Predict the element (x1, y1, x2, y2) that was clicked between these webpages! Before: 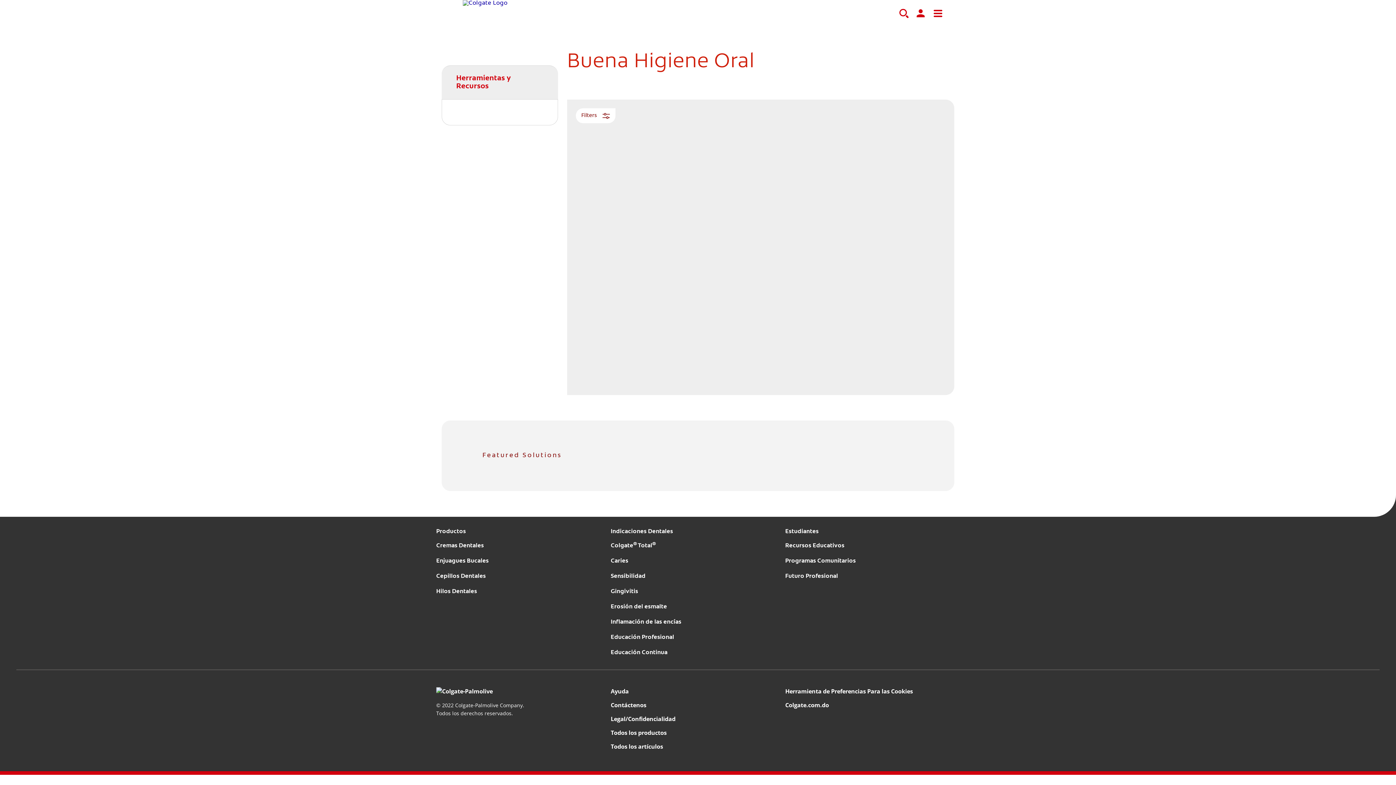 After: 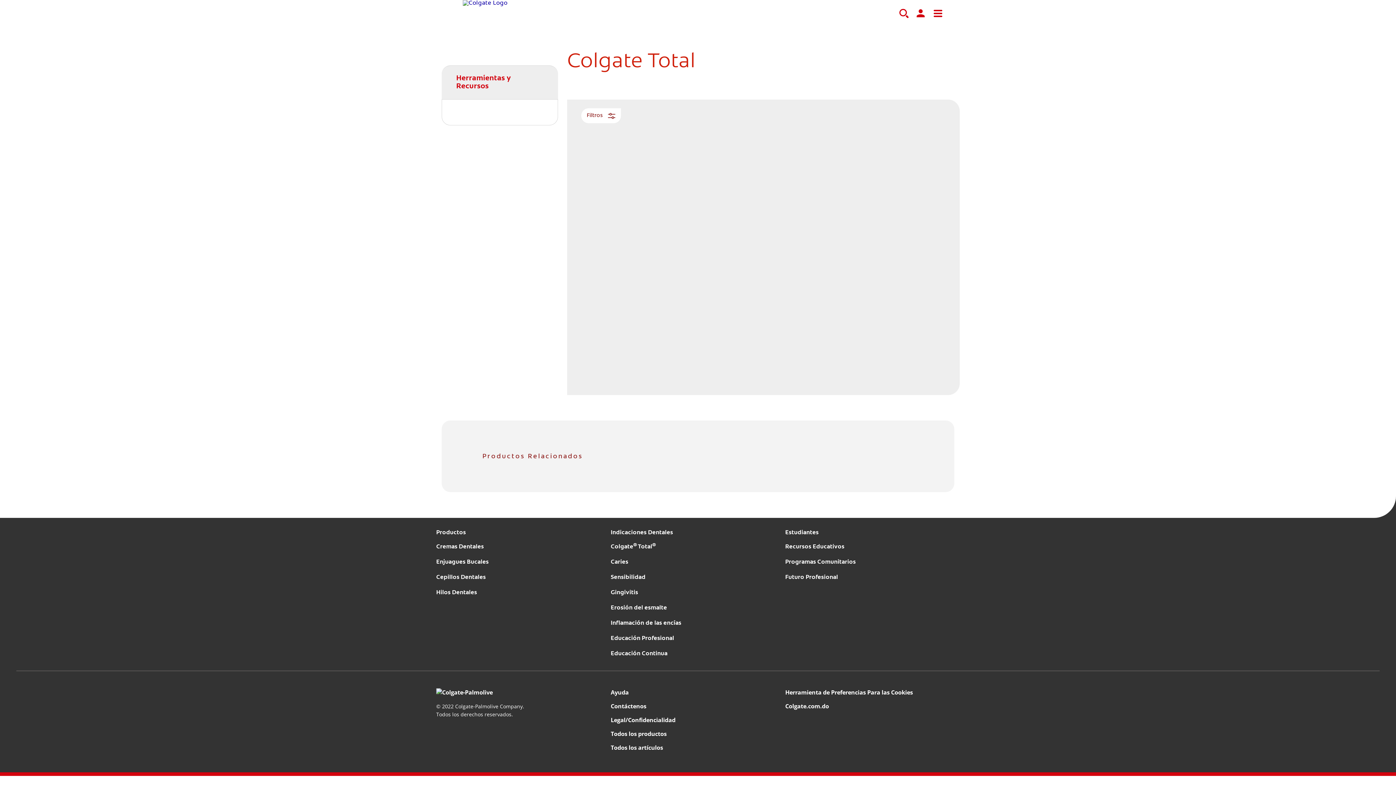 Action: label: Colgate® Total® bbox: (610, 543, 655, 549)